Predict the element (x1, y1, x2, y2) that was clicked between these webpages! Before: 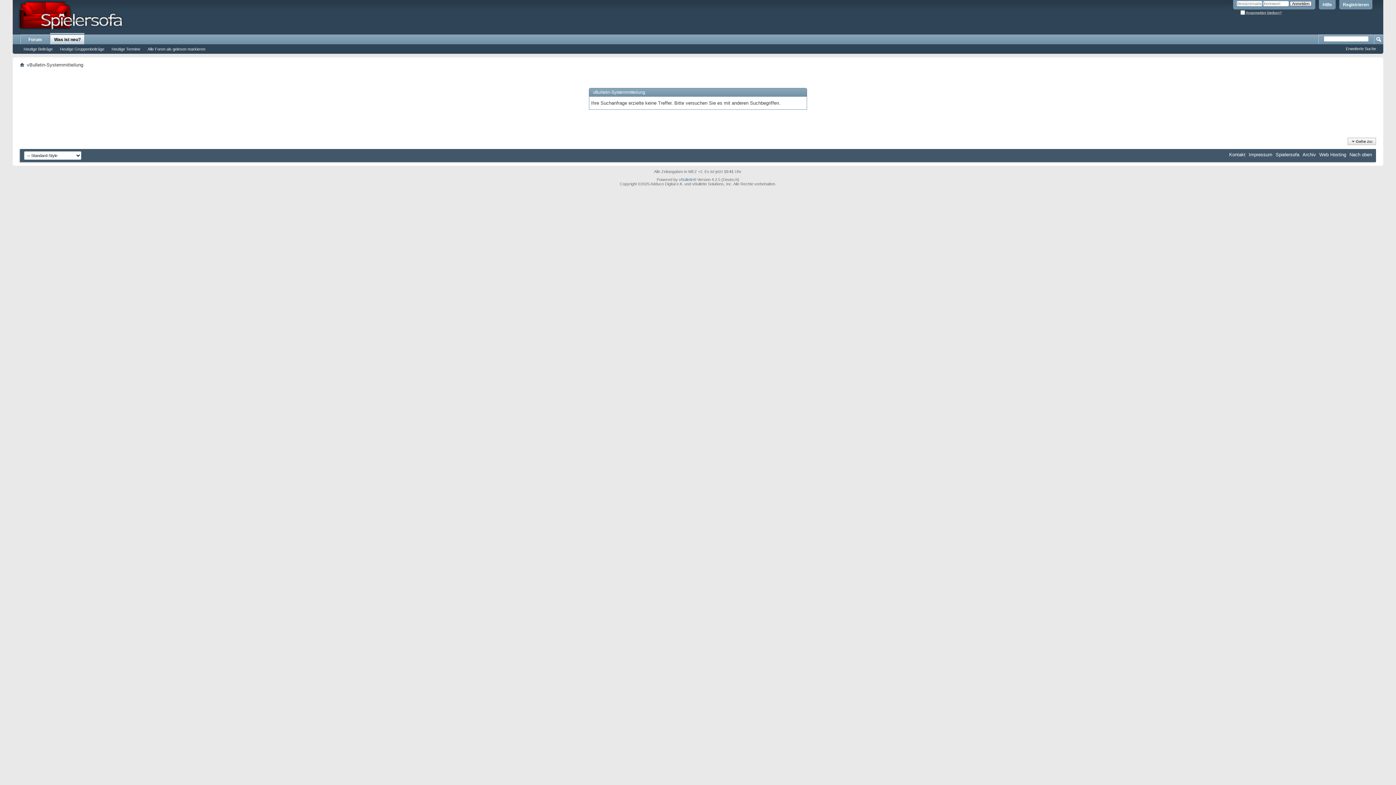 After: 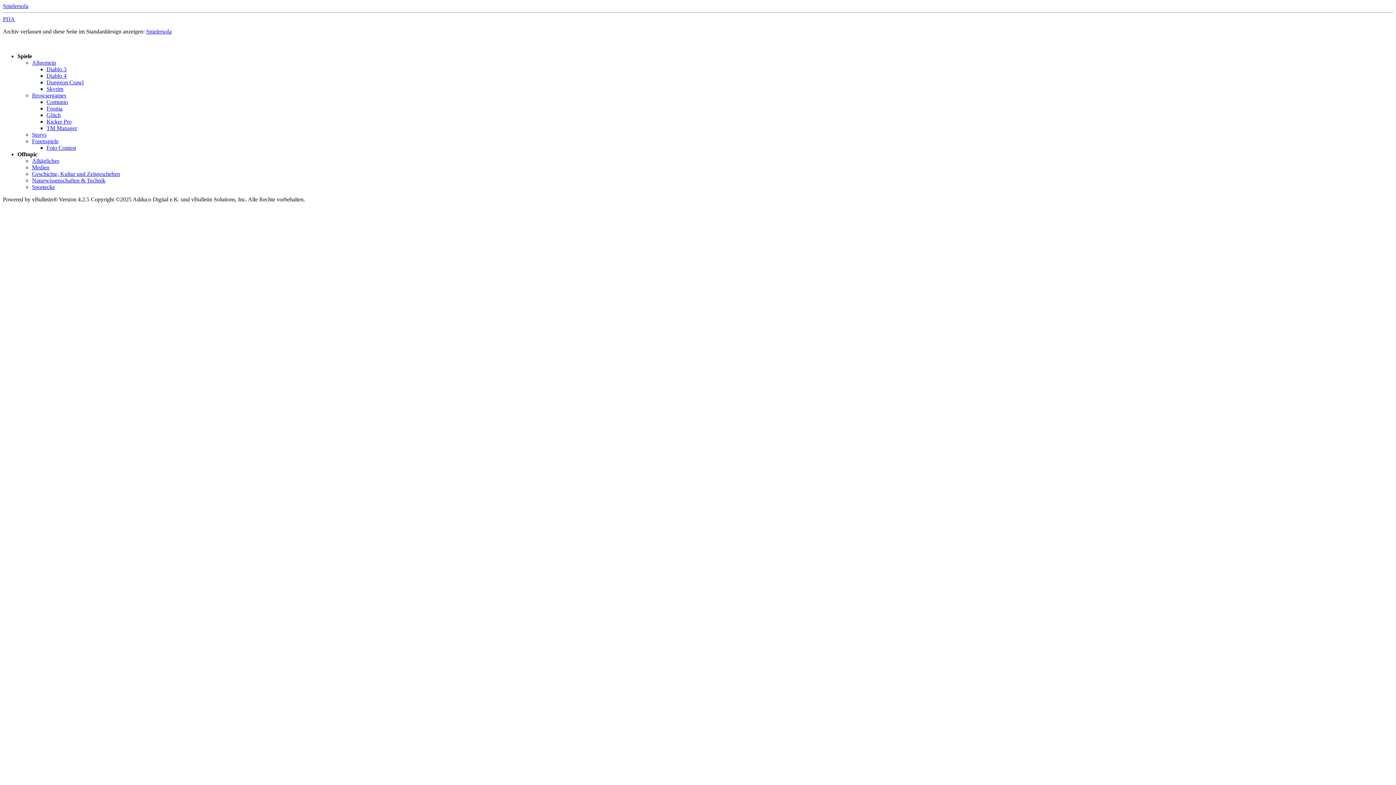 Action: label: Archiv bbox: (1302, 152, 1316, 157)